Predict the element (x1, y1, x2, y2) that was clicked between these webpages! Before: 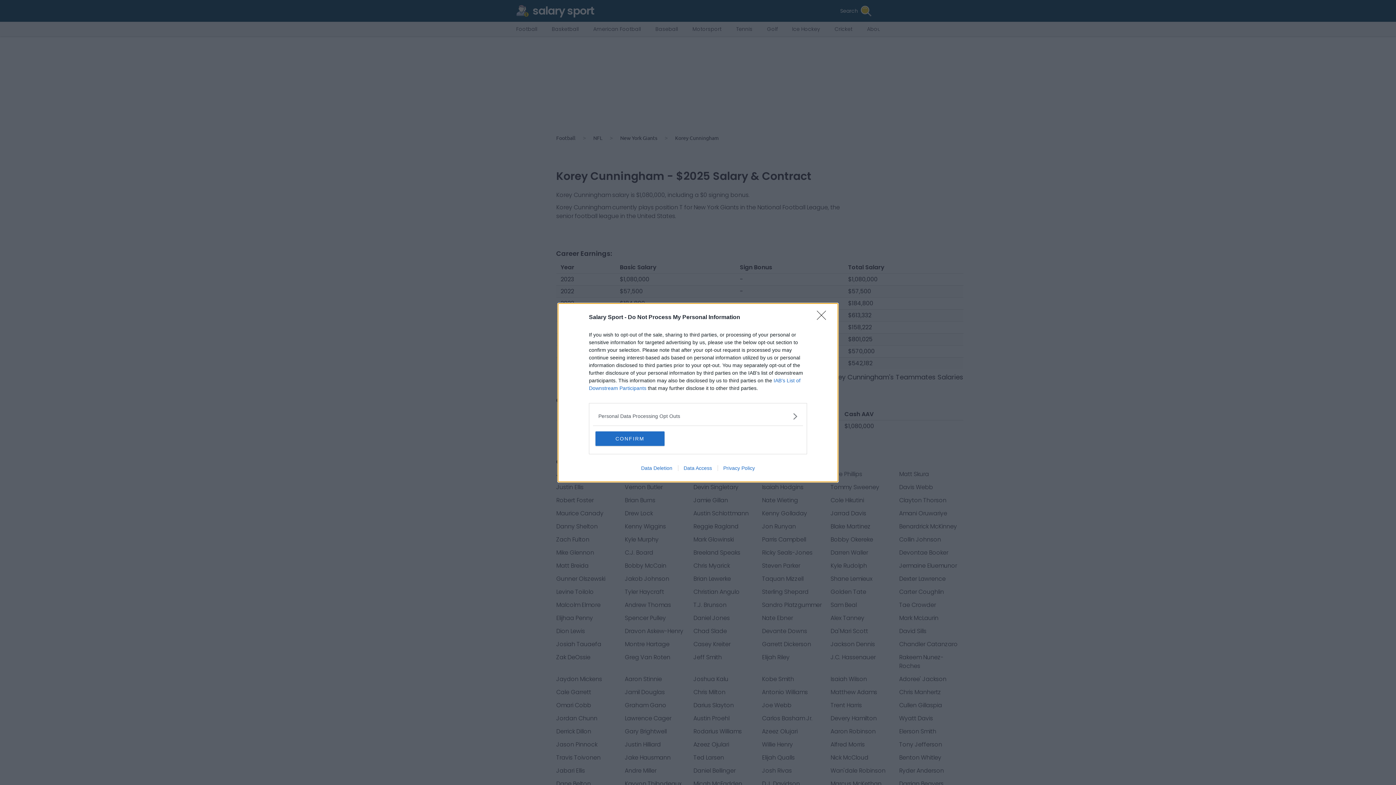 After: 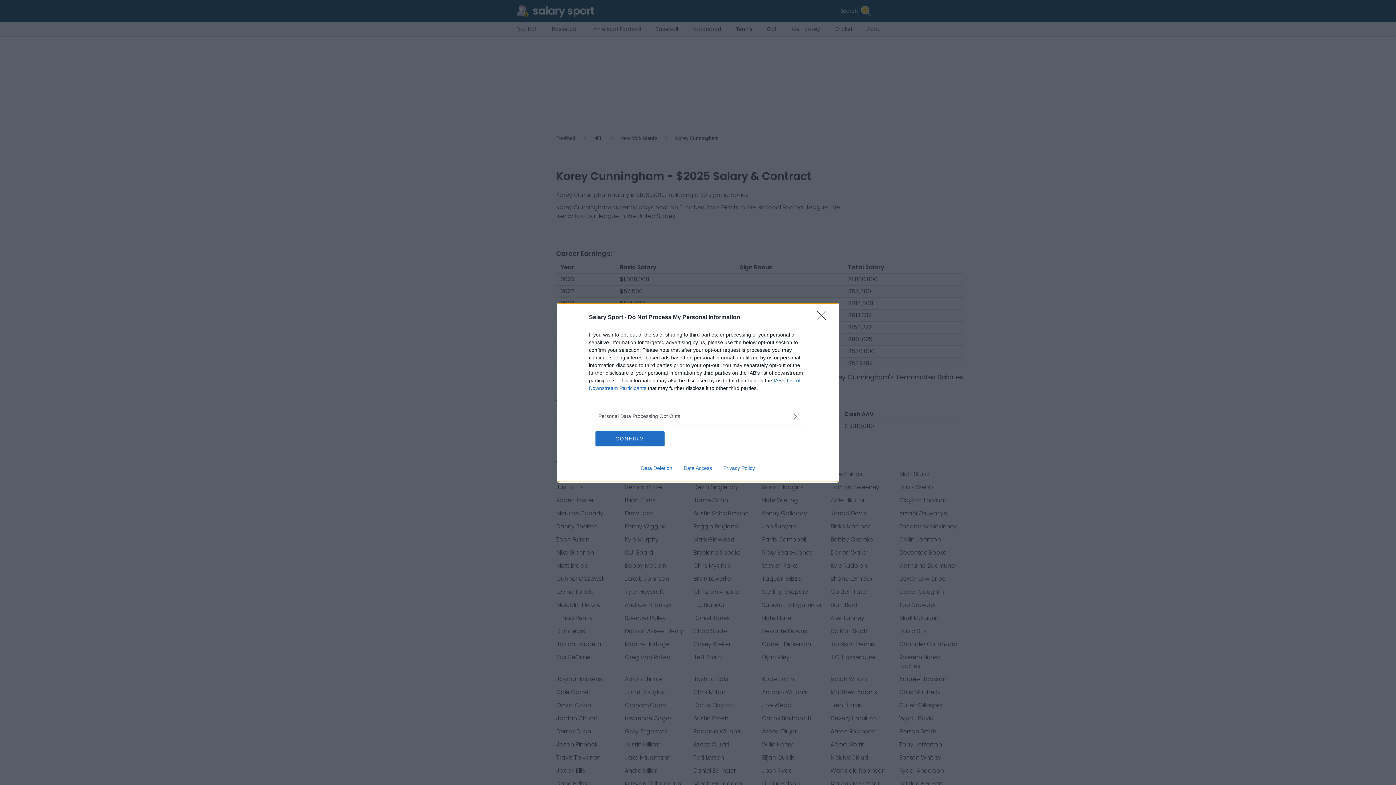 Action: label: Privacy Policy bbox: (717, 465, 760, 471)